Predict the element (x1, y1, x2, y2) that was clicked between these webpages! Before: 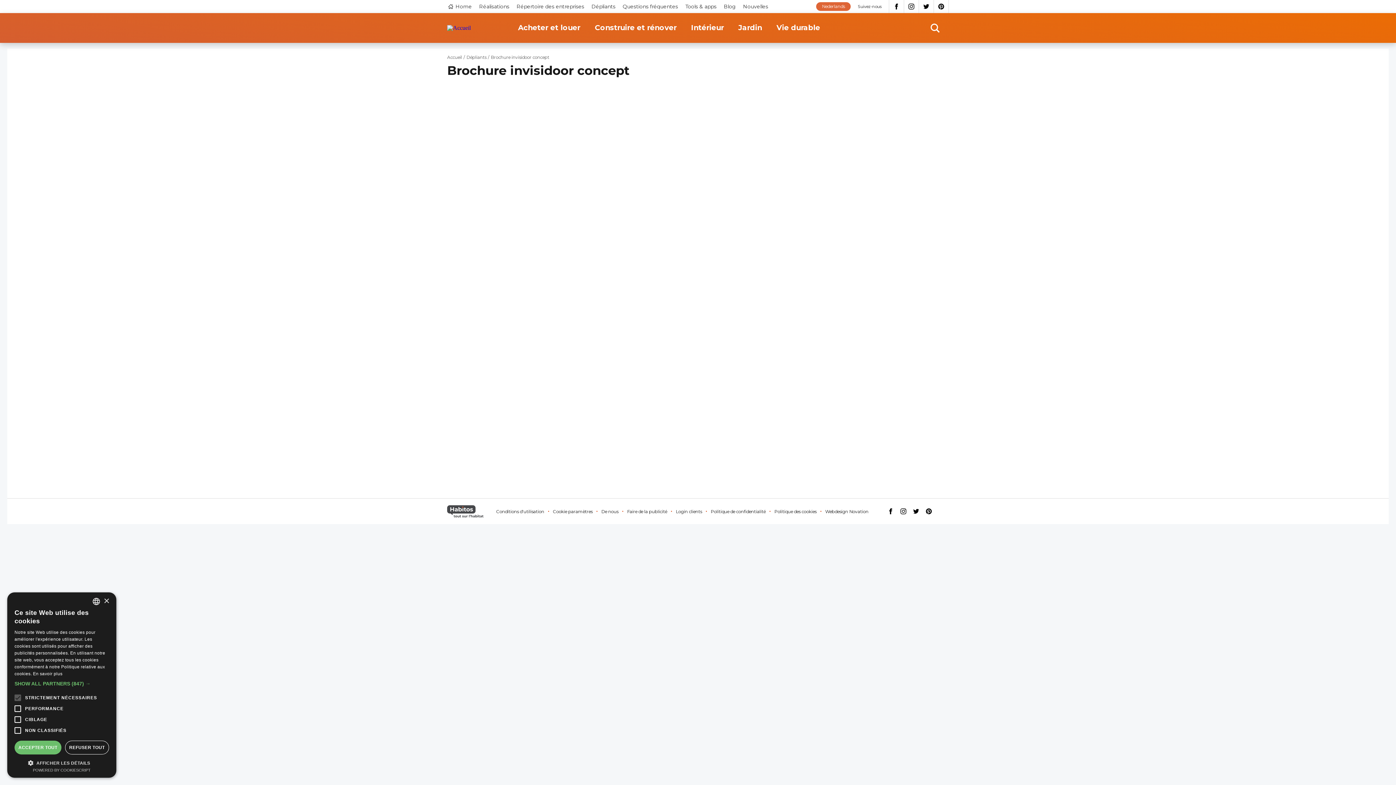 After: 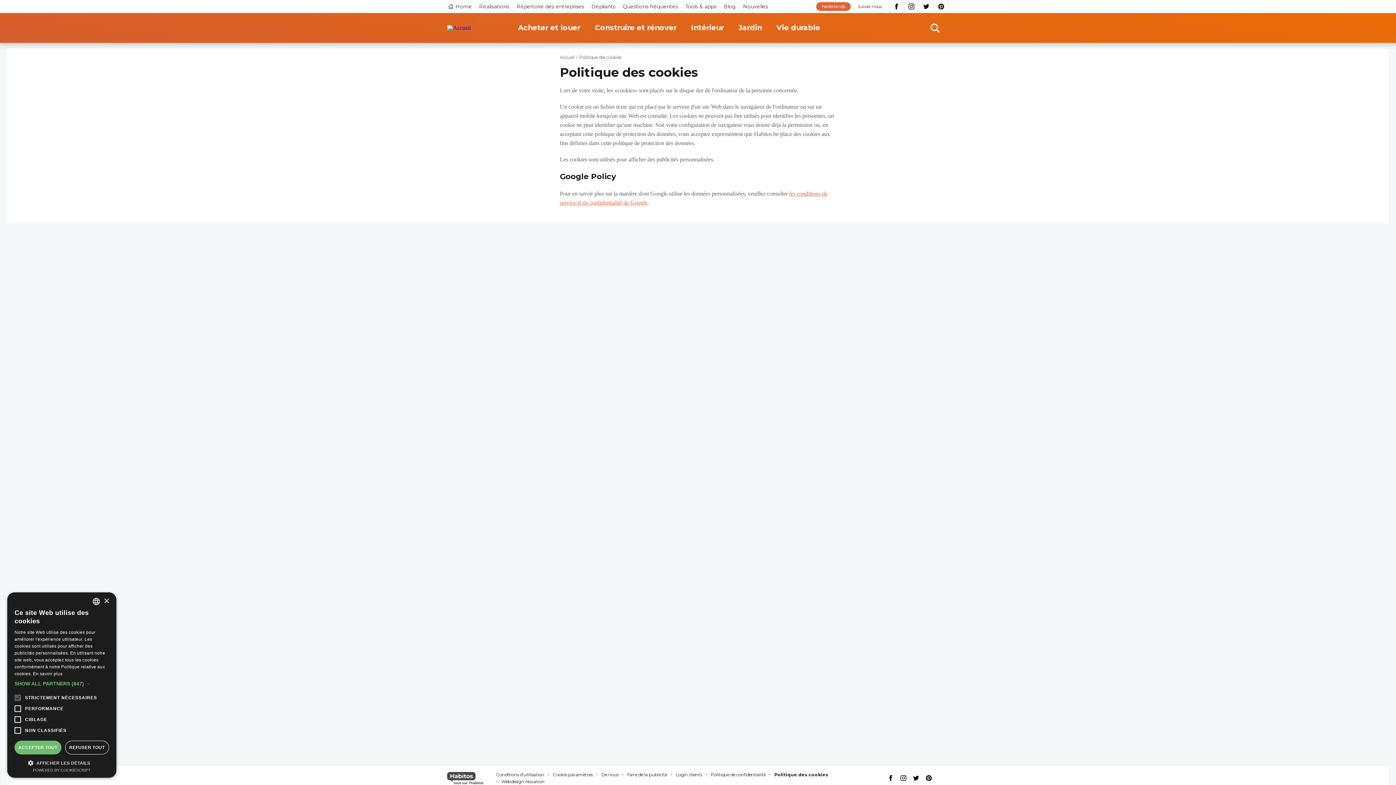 Action: bbox: (774, 509, 816, 514) label: Politique des cookies